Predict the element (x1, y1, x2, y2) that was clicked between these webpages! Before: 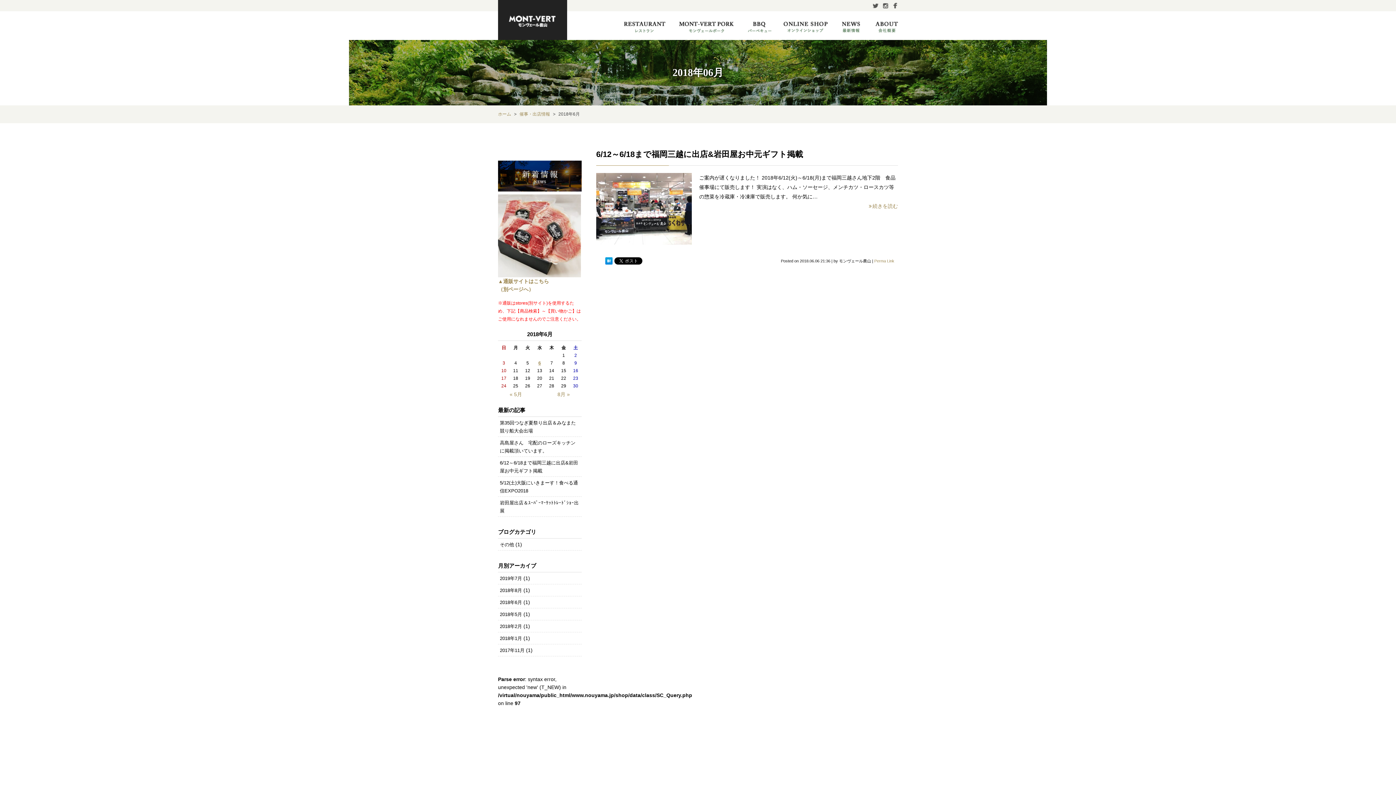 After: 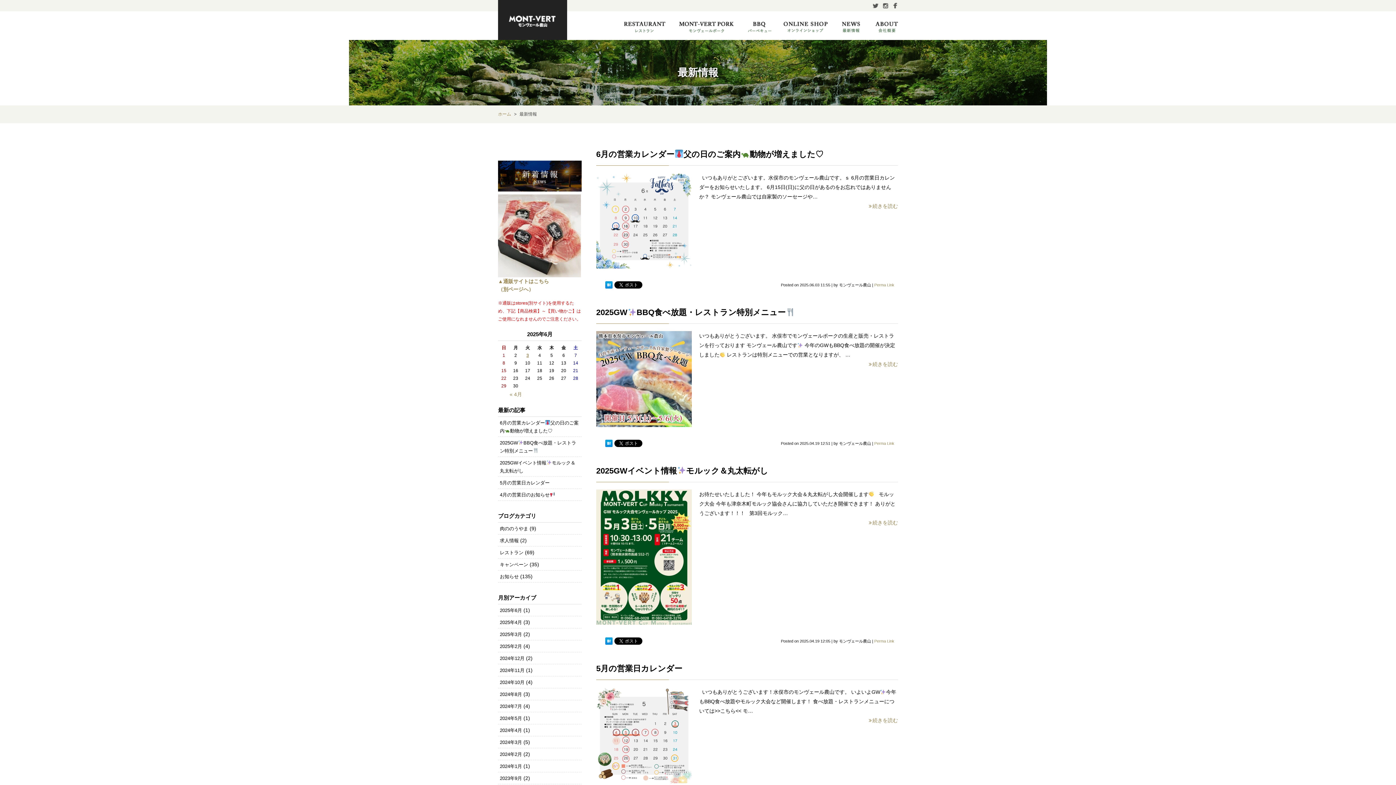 Action: bbox: (835, 21, 868, 32)